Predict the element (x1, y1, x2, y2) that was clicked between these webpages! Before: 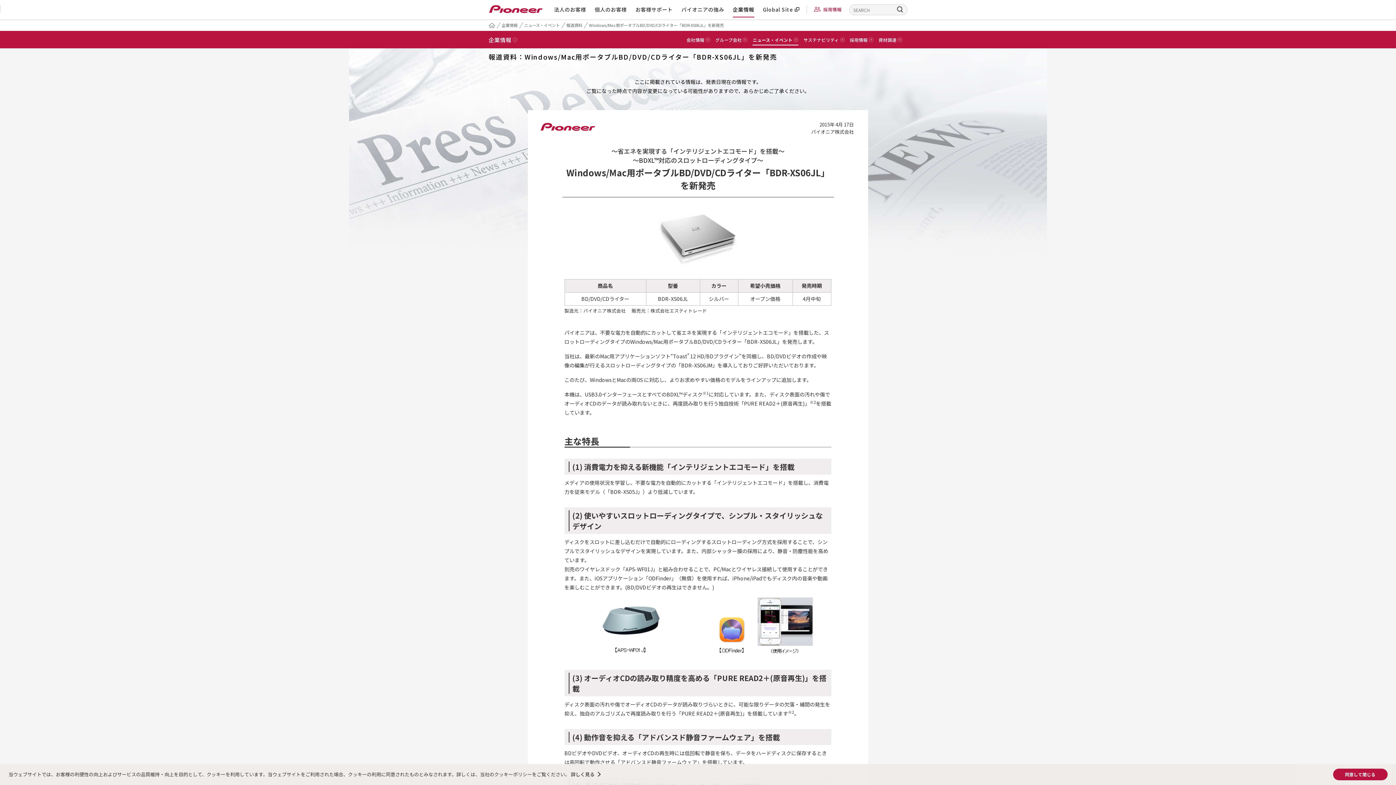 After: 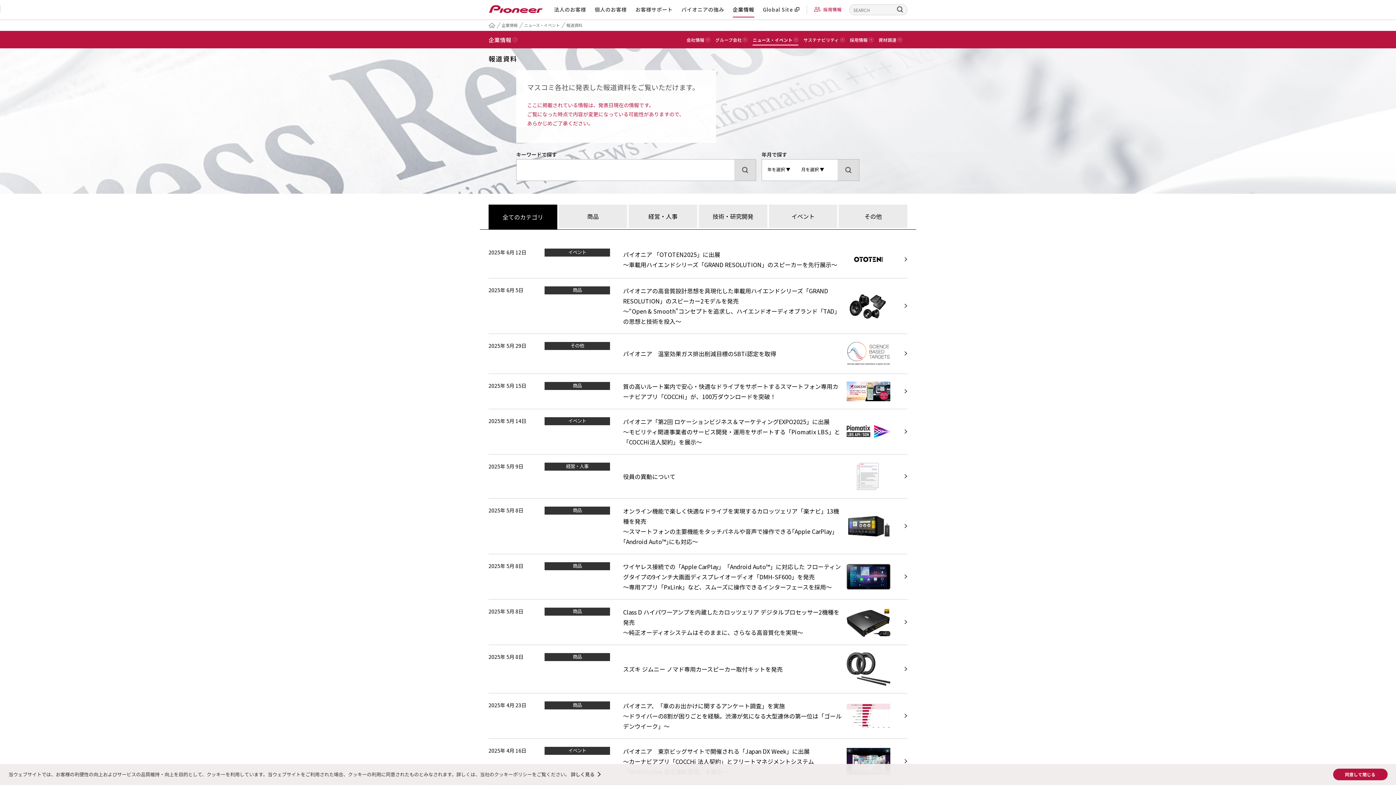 Action: bbox: (566, 22, 582, 28) label: 報道資料